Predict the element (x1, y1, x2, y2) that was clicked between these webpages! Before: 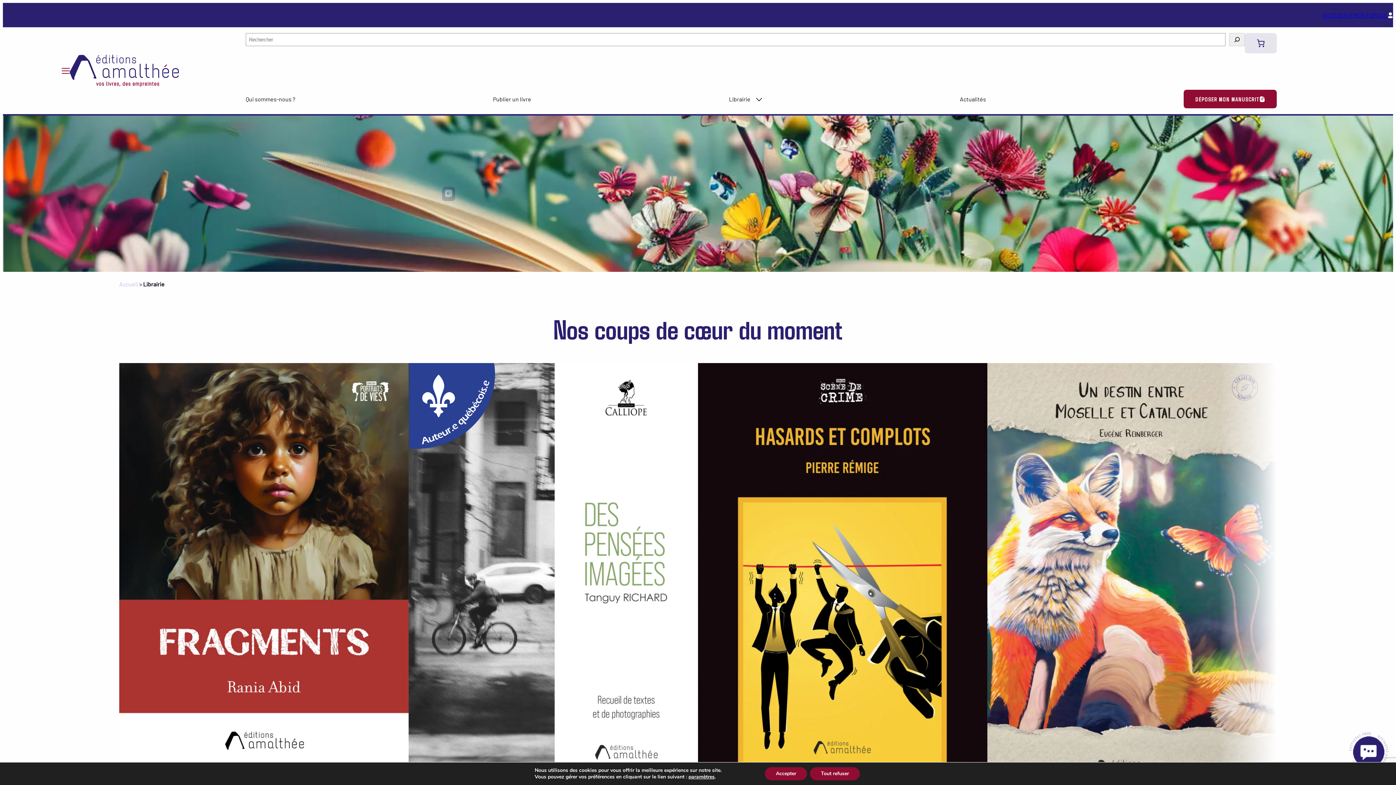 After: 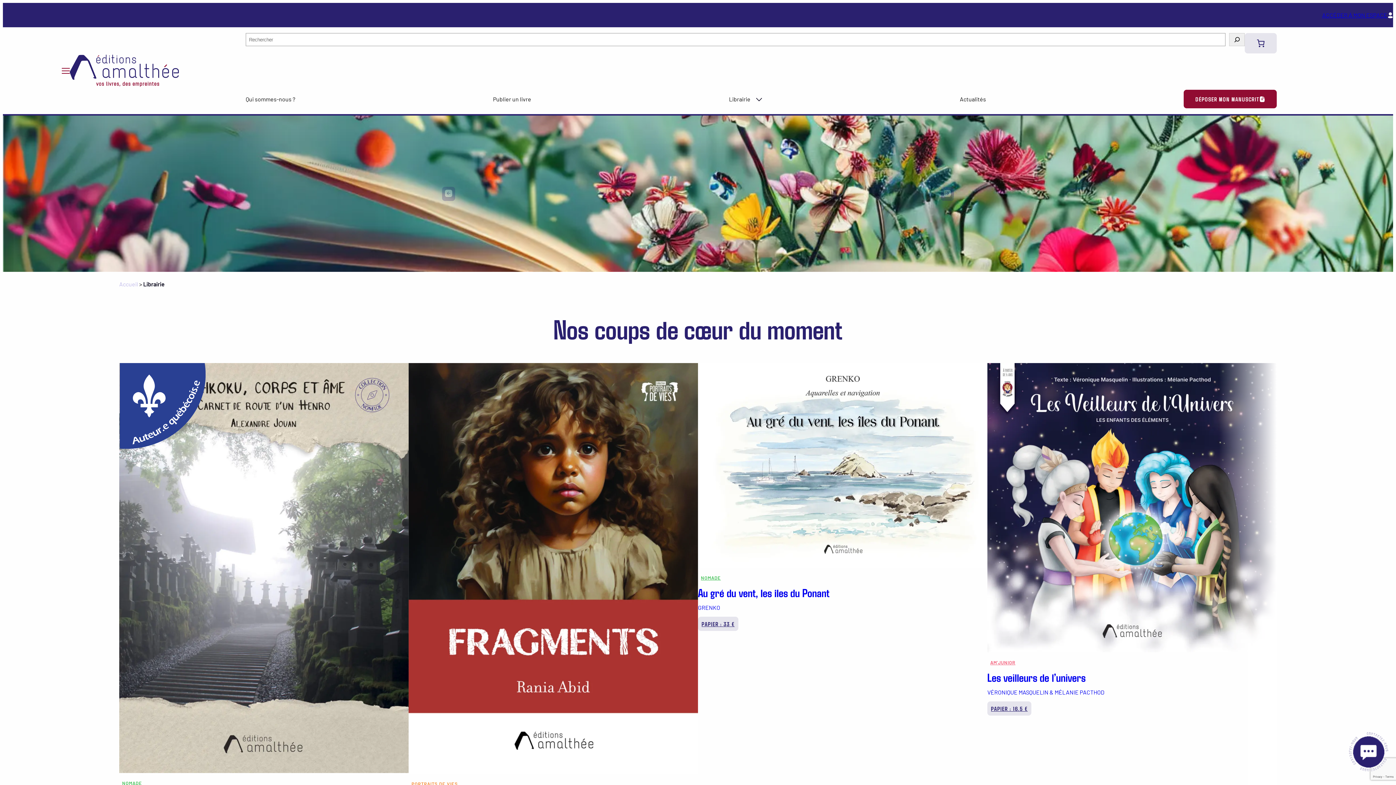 Action: label: Tout refuser bbox: (810, 767, 860, 780)